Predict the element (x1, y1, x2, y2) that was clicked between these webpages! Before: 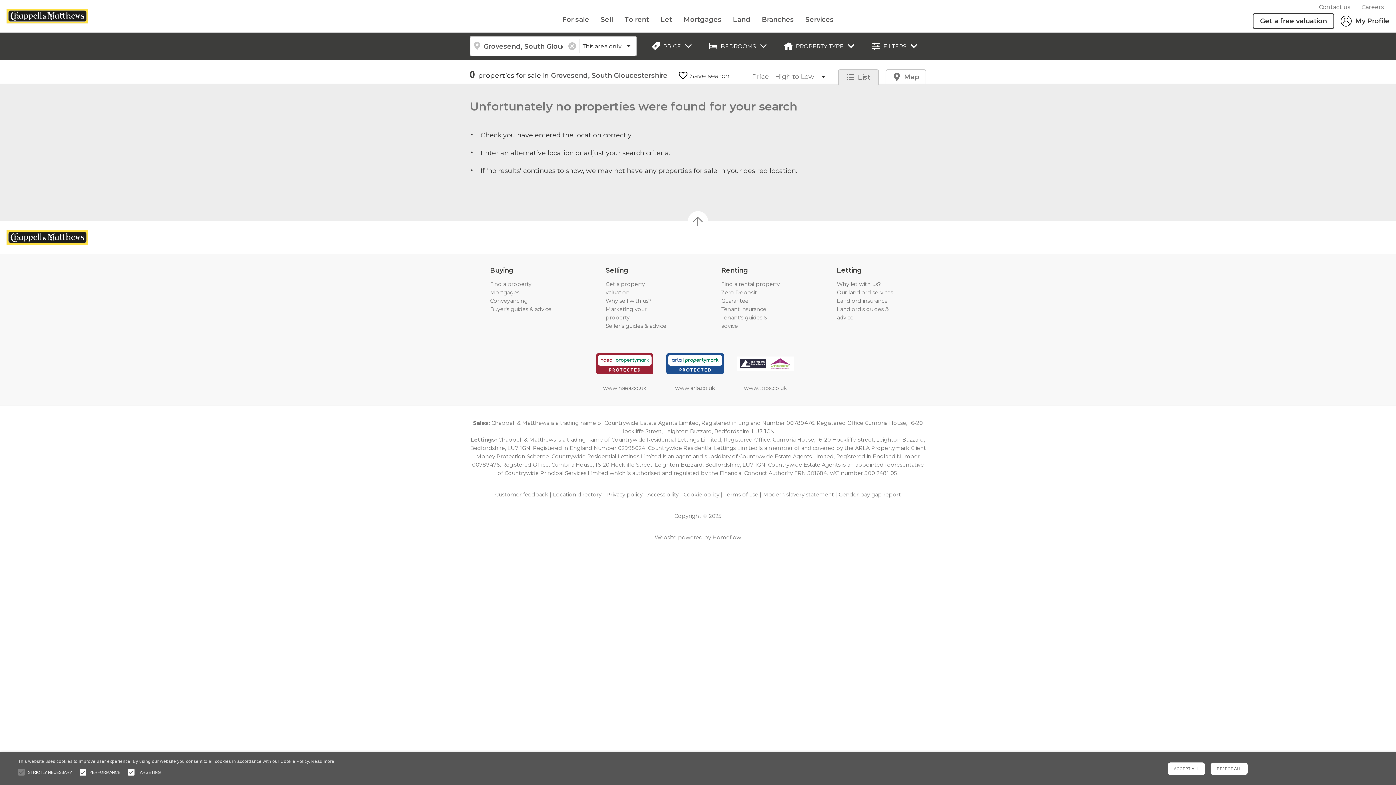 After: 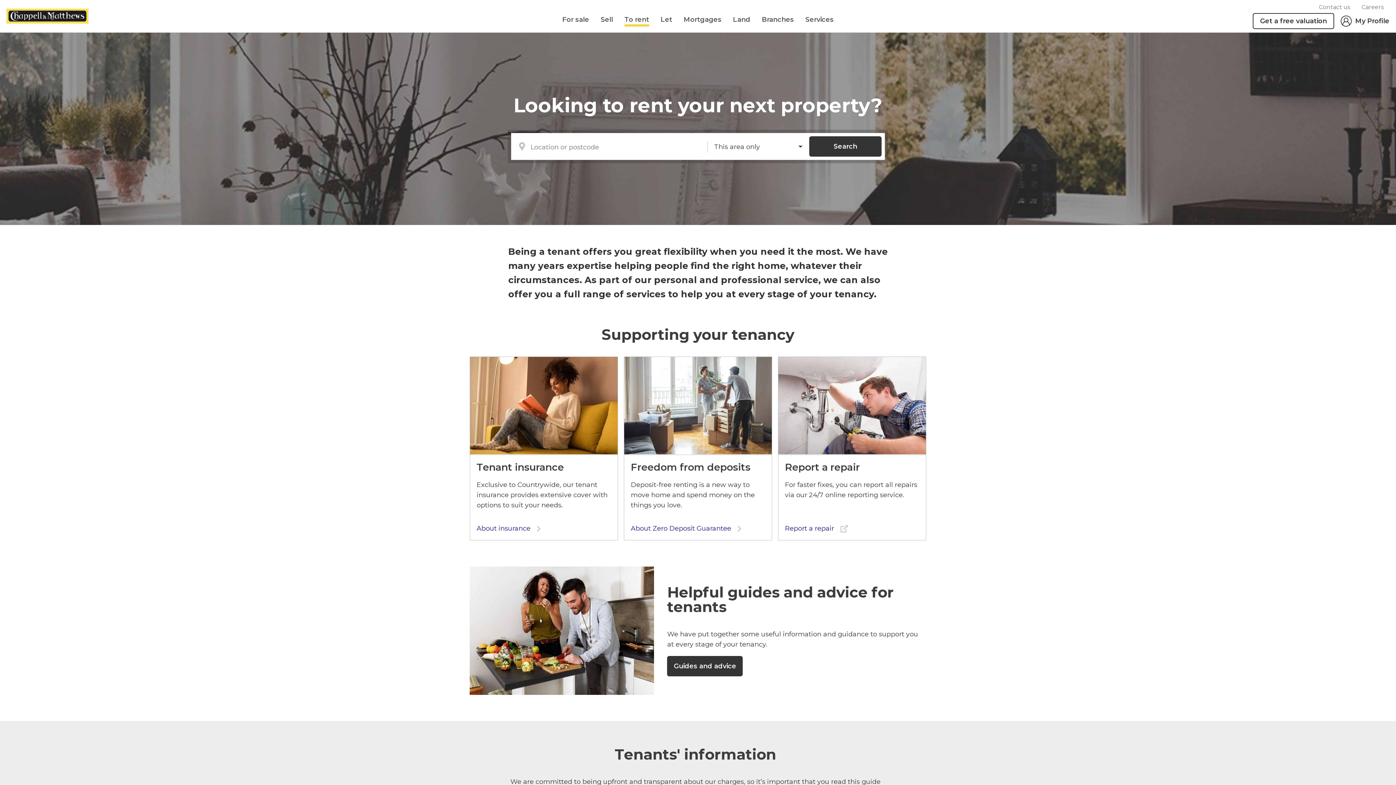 Action: bbox: (624, 14, 649, 24) label: To rent